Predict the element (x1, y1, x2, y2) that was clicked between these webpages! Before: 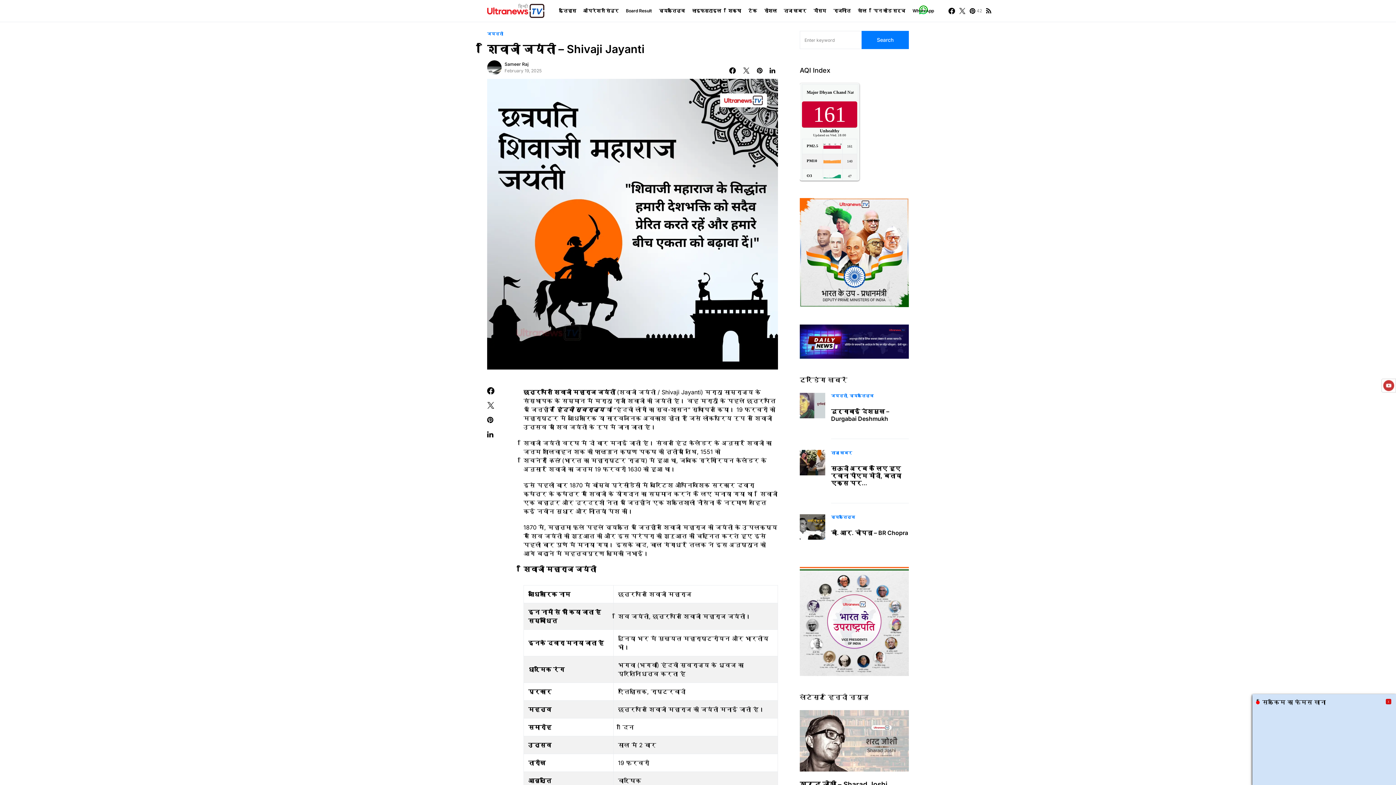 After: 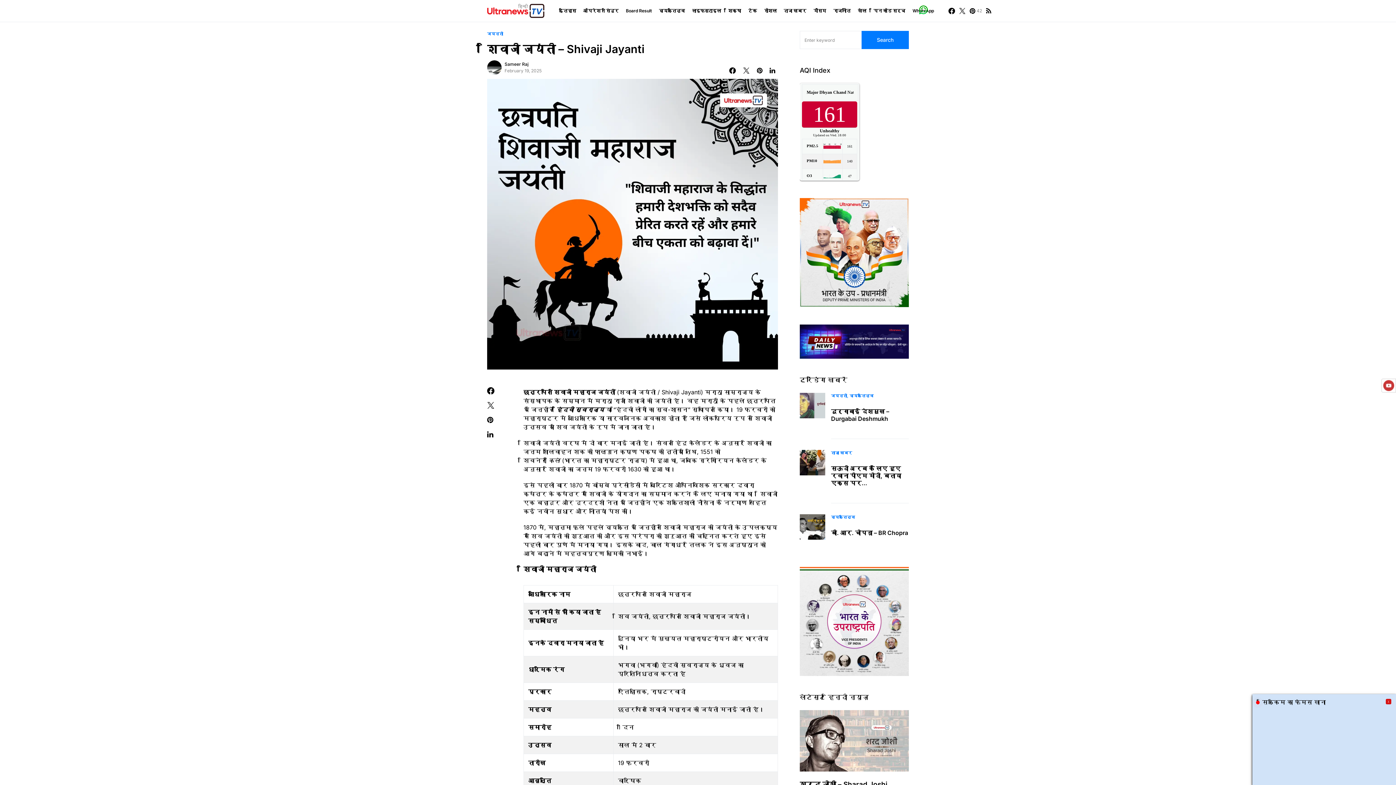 Action: bbox: (1381, 378, 1396, 392)